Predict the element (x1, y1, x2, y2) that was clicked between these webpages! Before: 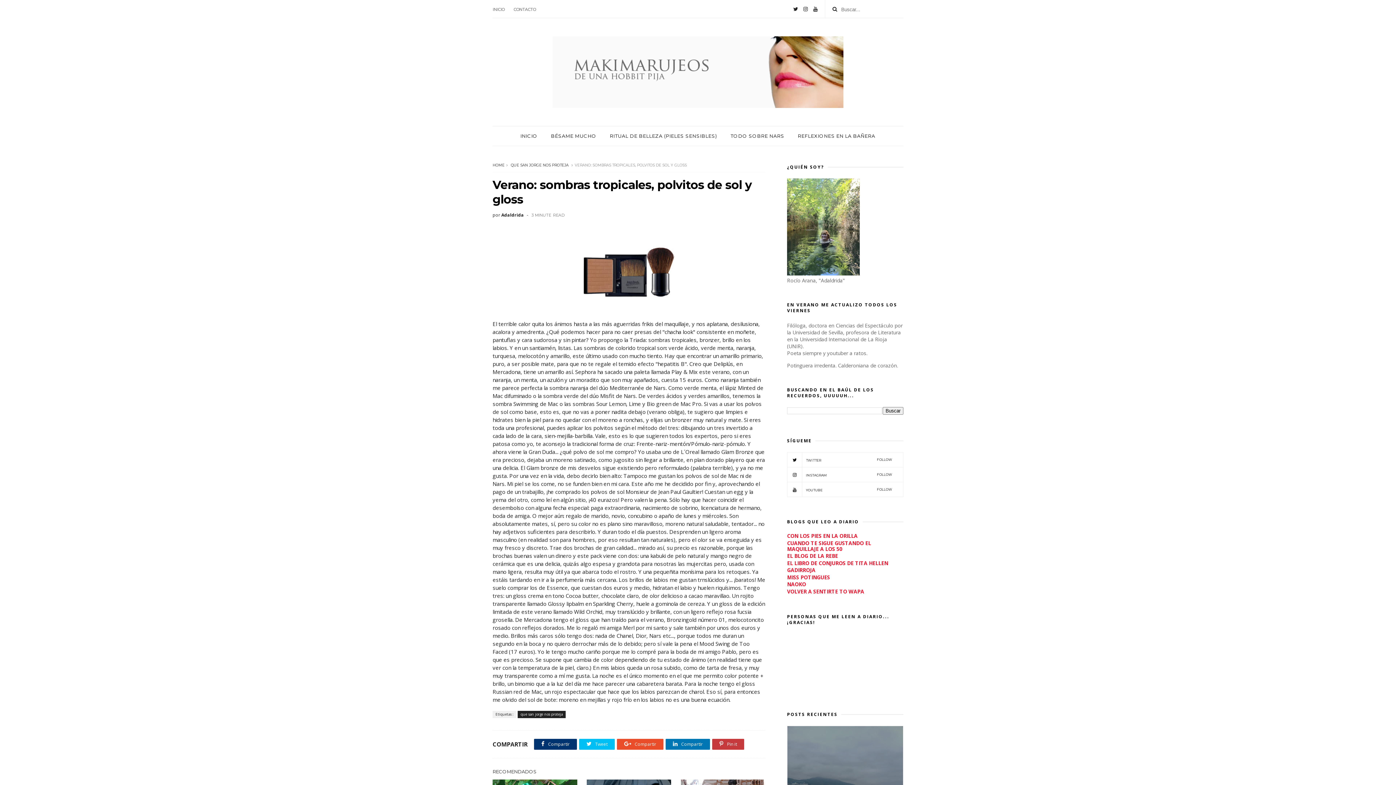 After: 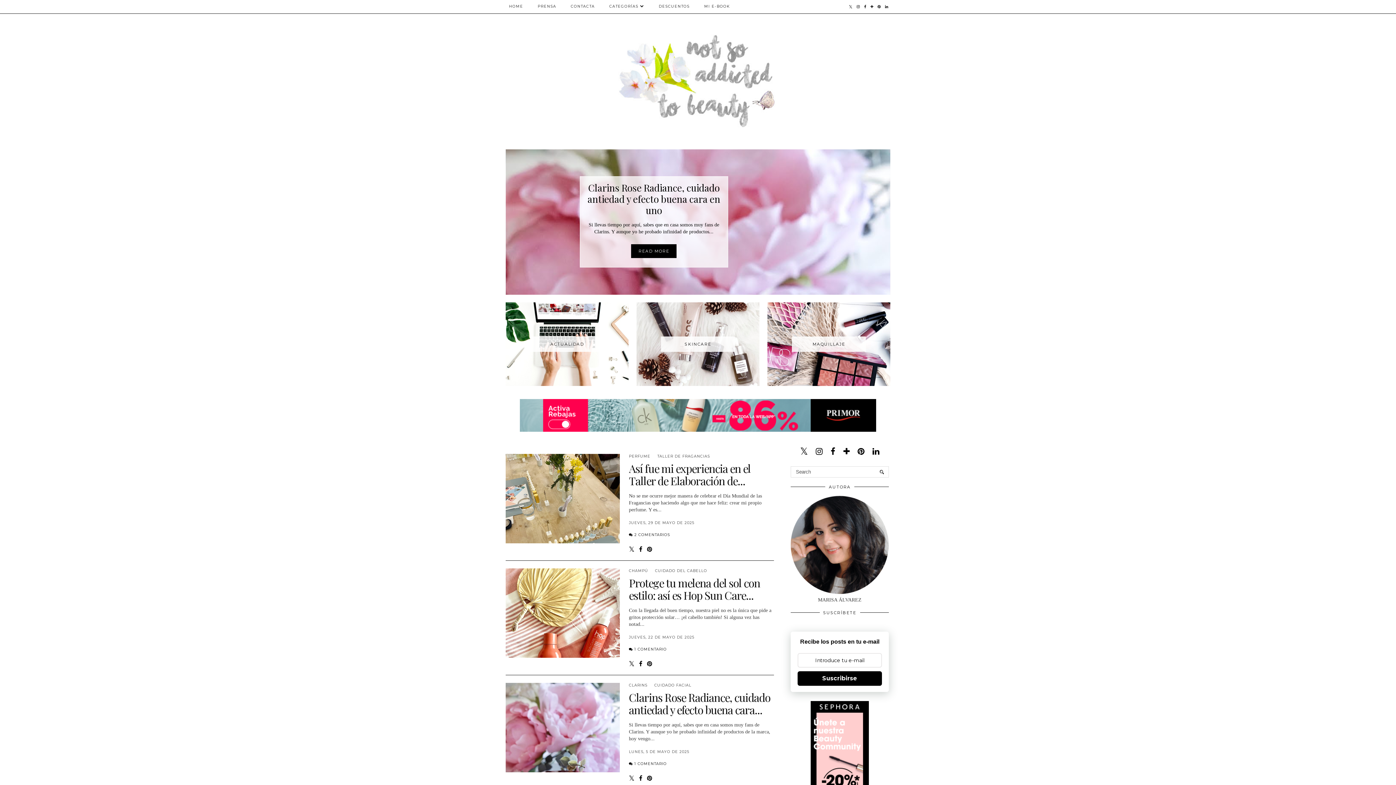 Action: bbox: (787, 581, 806, 588) label: NAOKO